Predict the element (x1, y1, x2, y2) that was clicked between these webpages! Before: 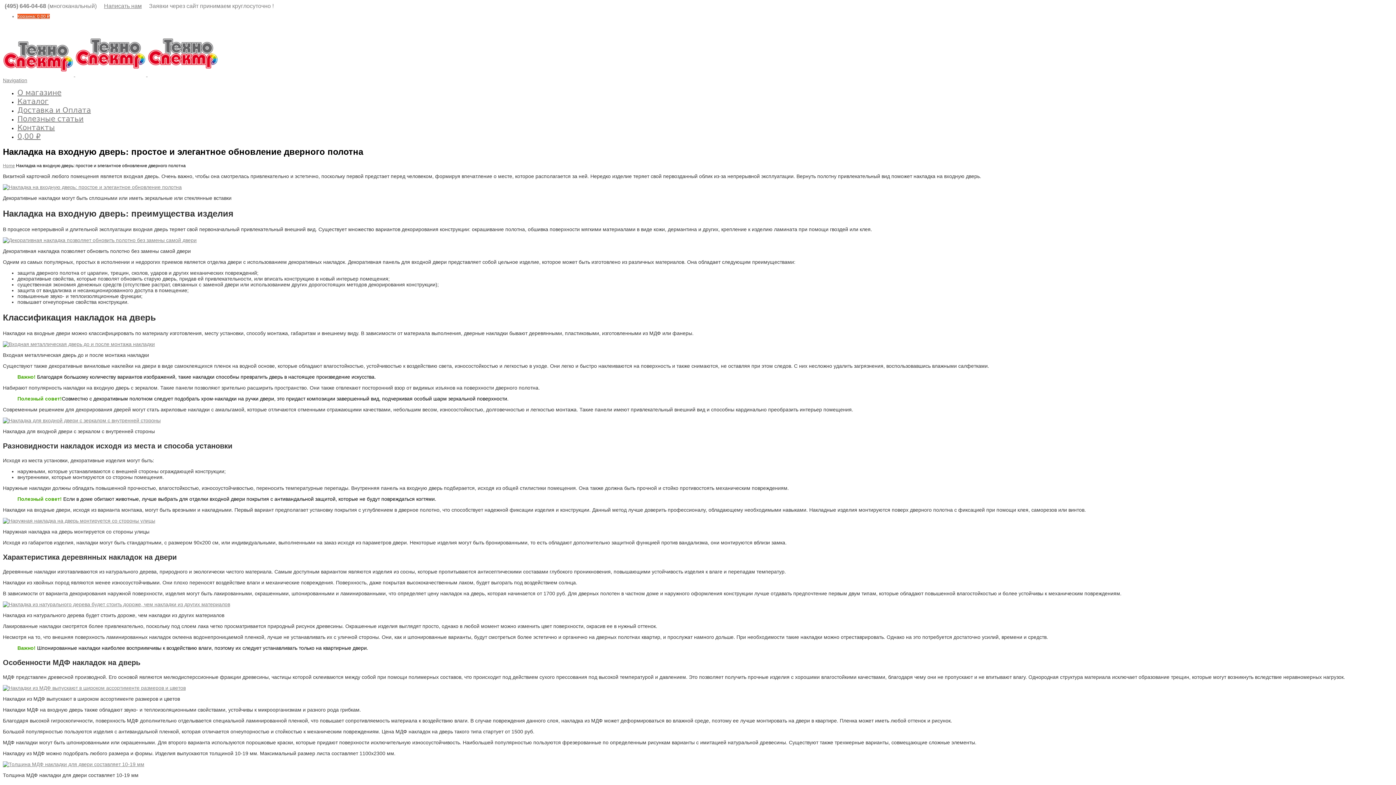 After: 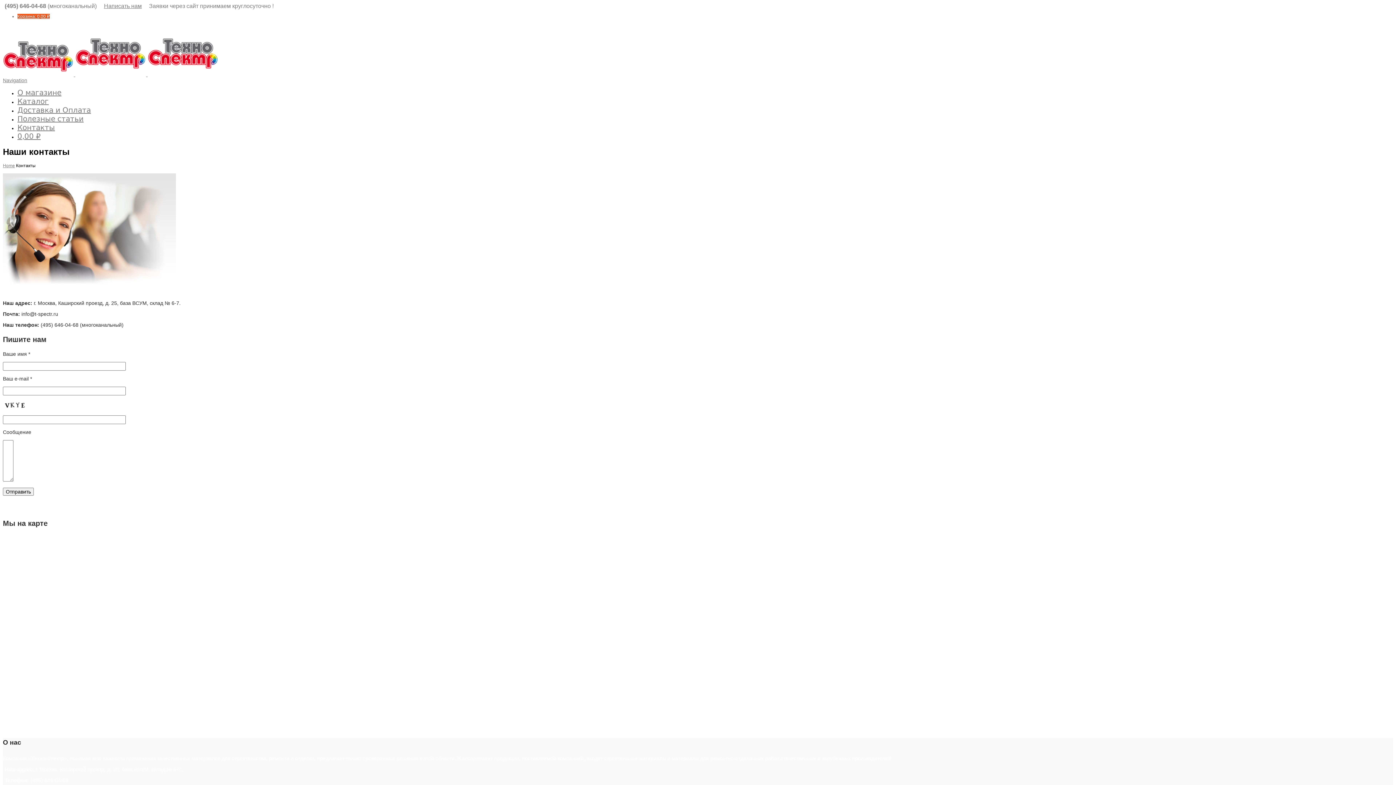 Action: label: Контакты bbox: (17, 123, 54, 132)